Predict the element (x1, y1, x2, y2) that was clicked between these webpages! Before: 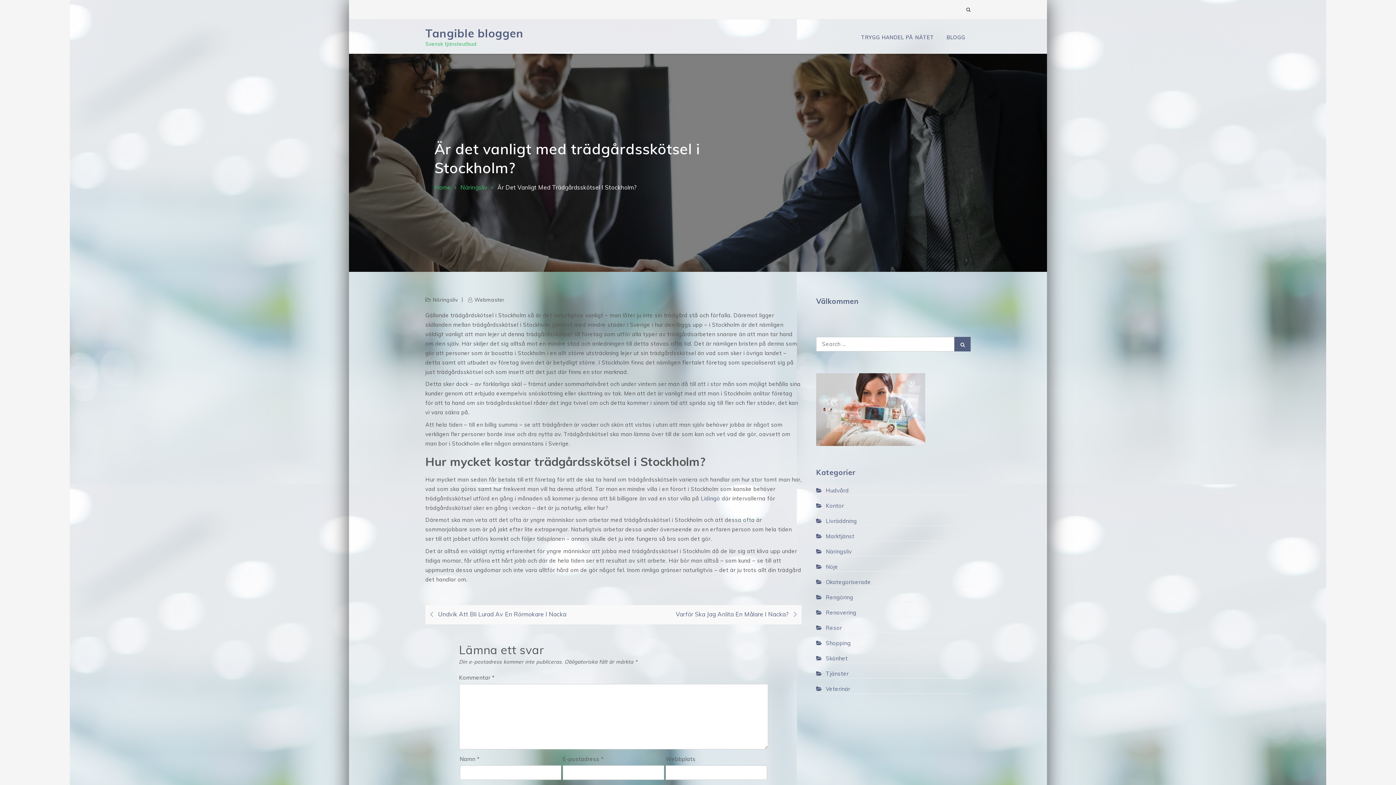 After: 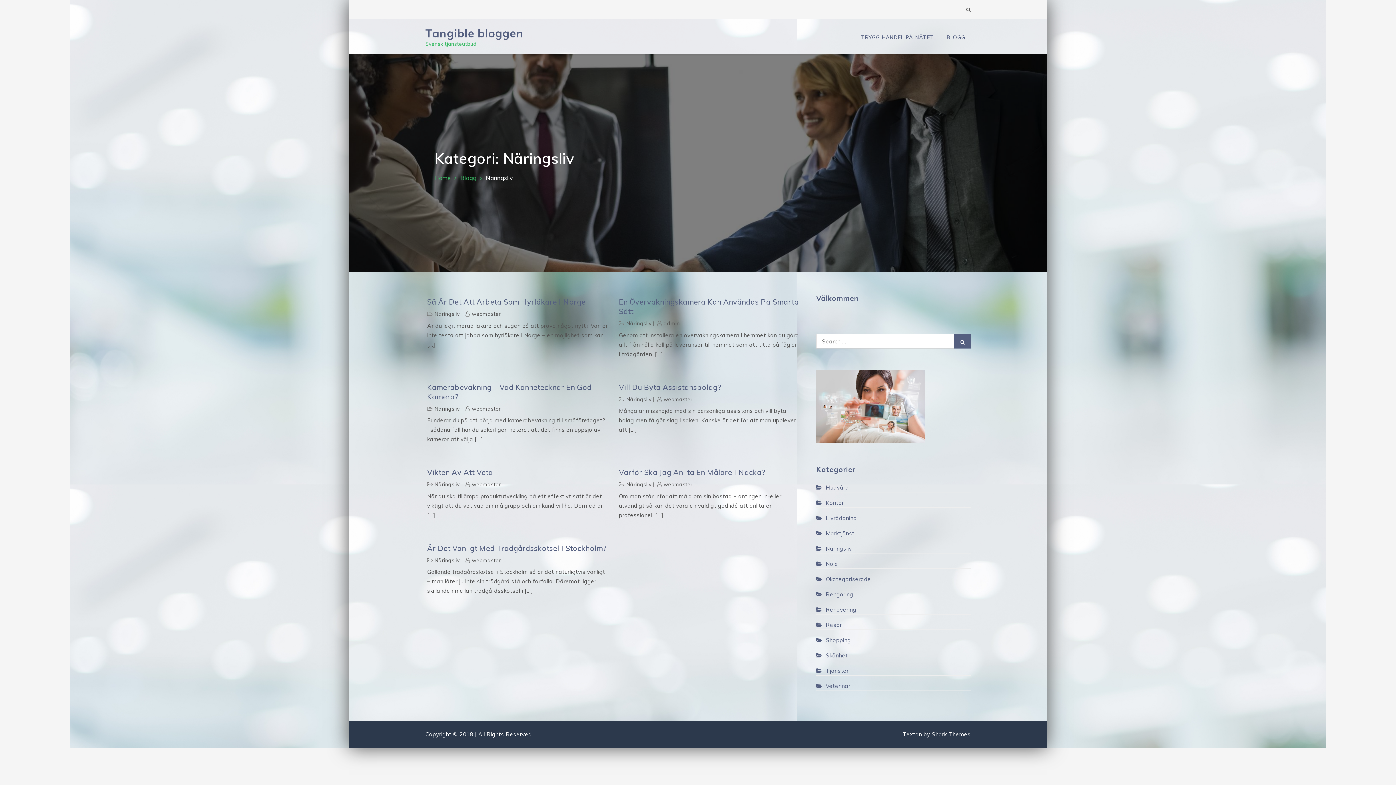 Action: bbox: (816, 547, 852, 556) label: Näringsliv